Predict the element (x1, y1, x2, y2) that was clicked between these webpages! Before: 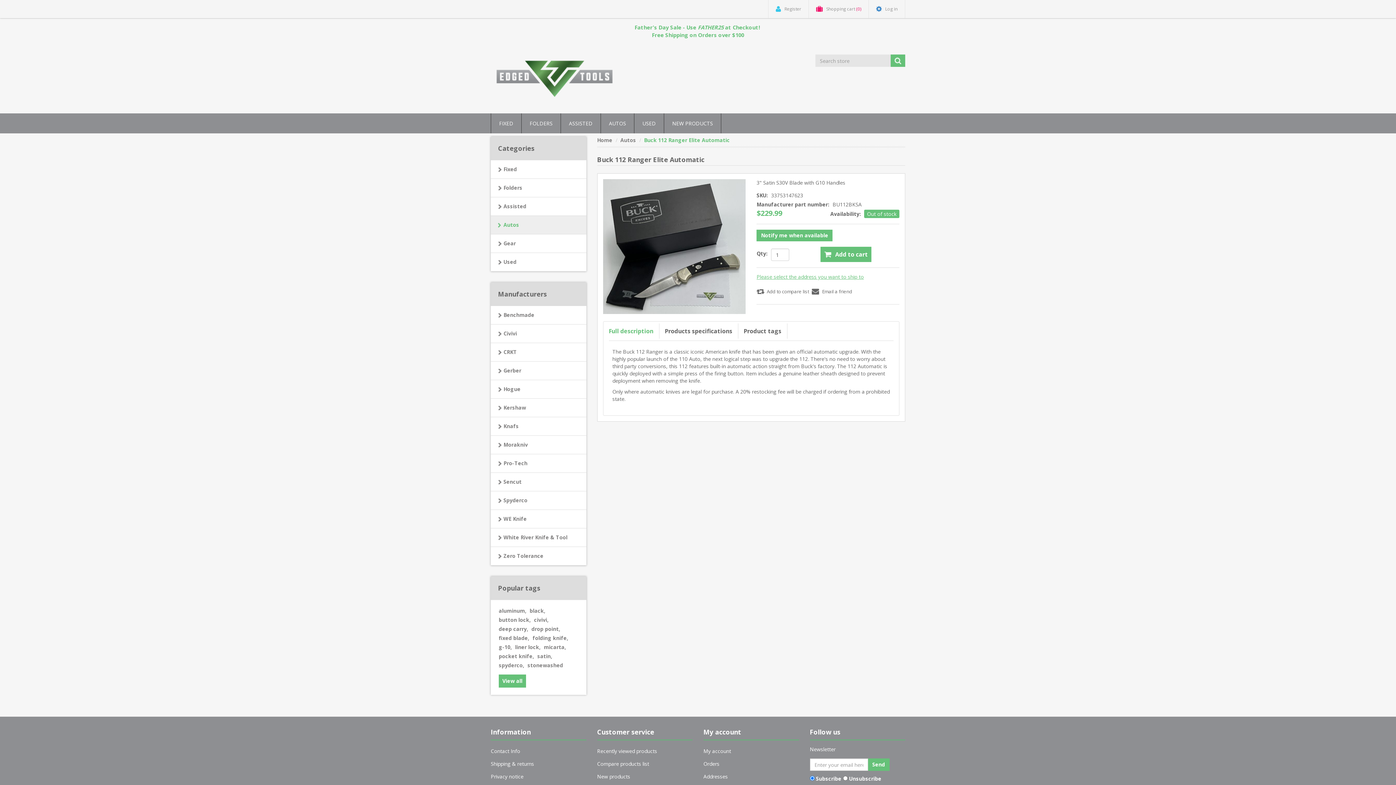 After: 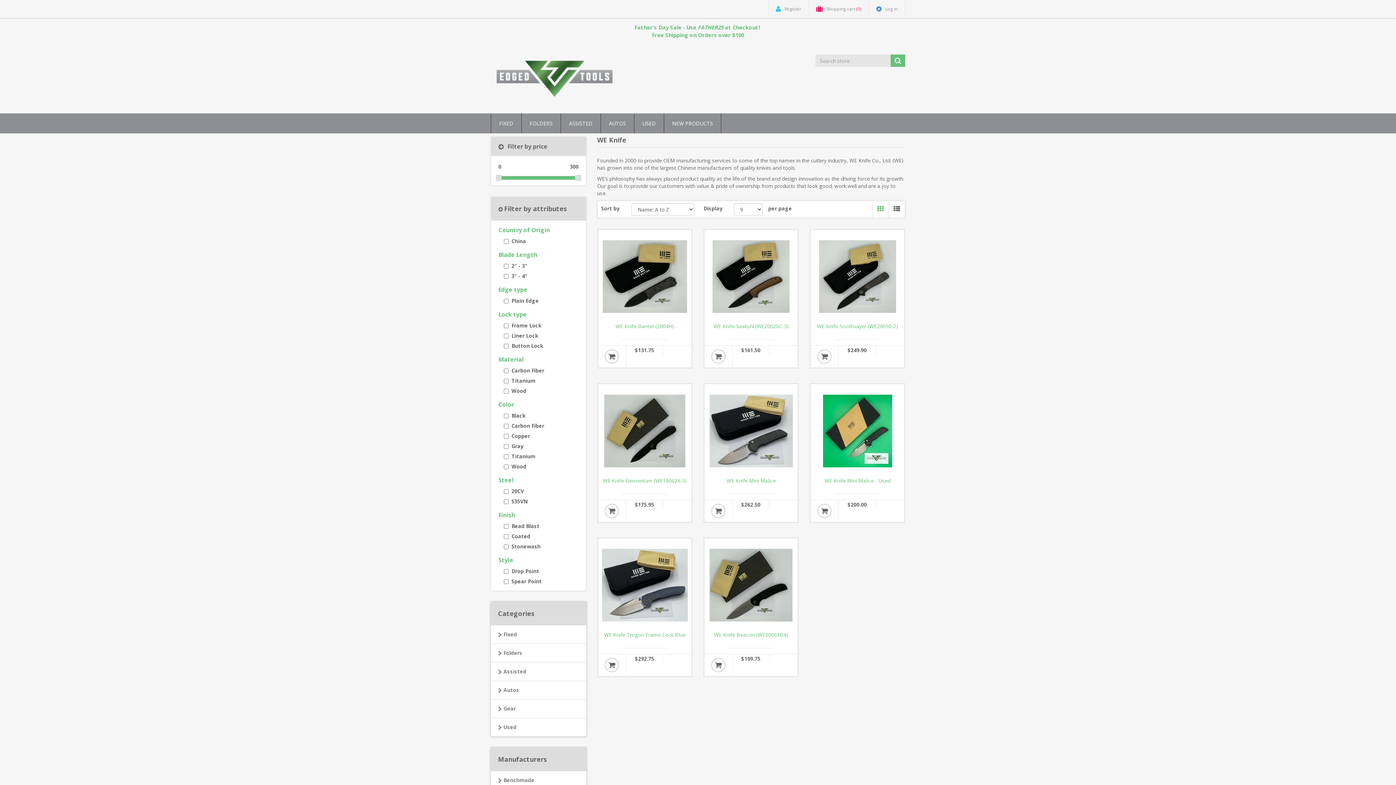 Action: label: WE Knife bbox: (490, 510, 586, 528)